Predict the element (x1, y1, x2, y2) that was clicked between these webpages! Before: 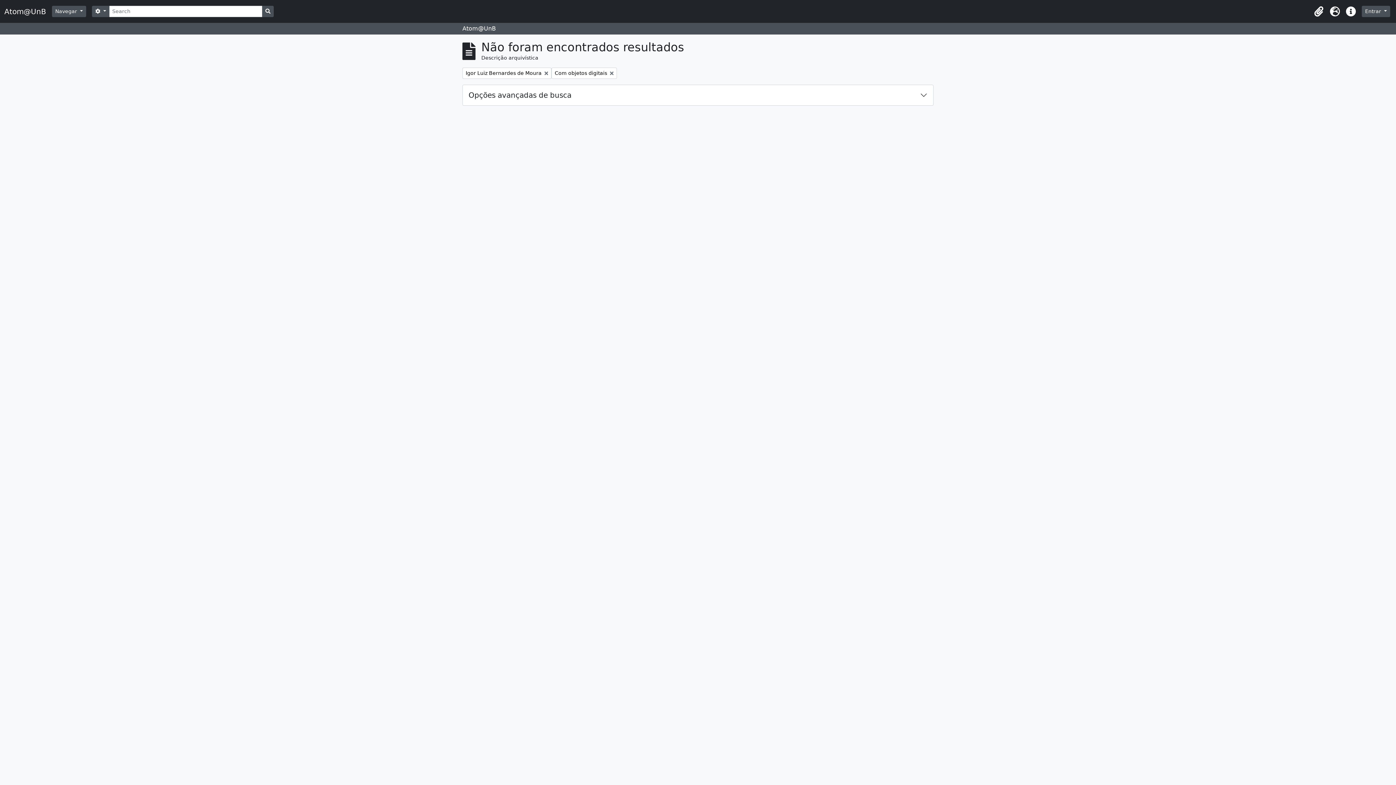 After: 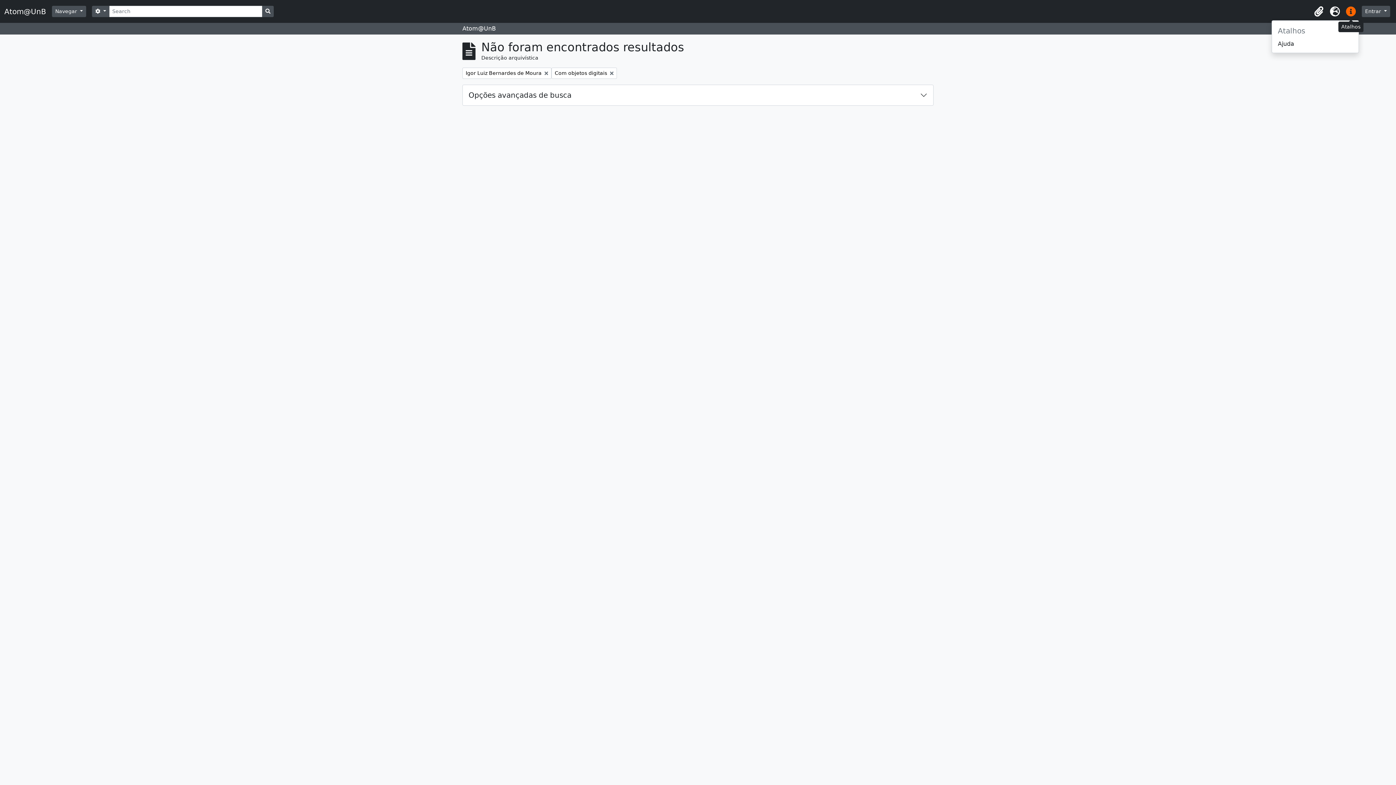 Action: bbox: (1343, 3, 1359, 19) label: Atalhos